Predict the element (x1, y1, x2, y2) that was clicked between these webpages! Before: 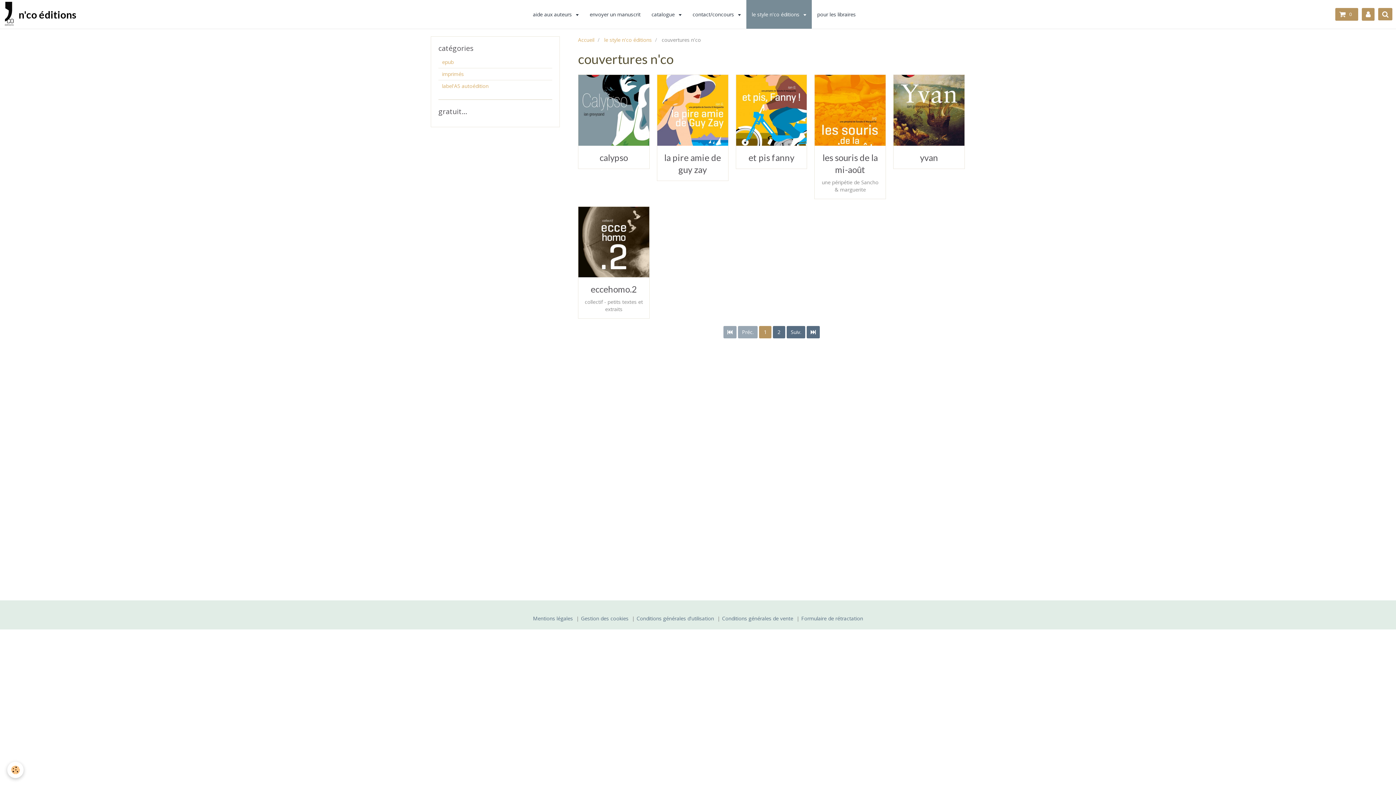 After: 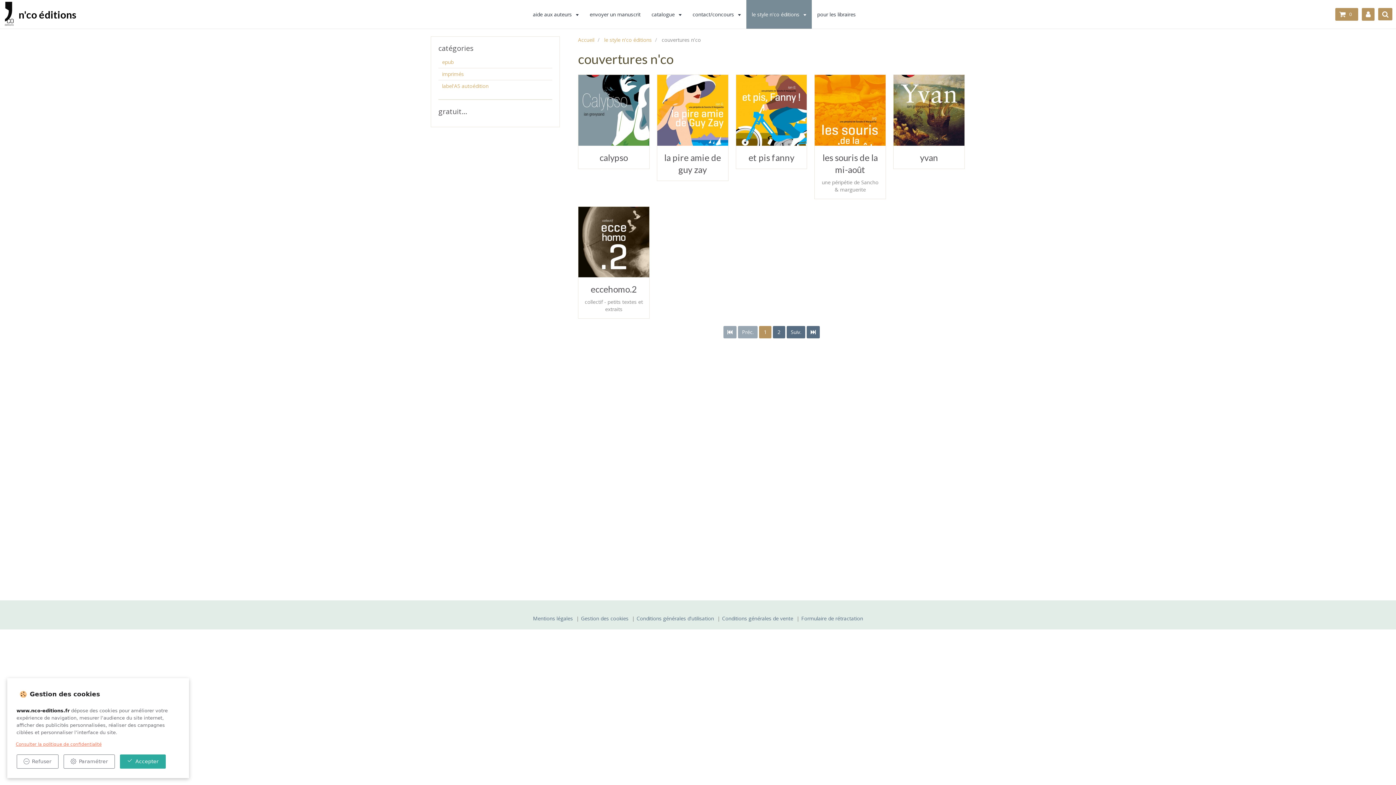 Action: bbox: (7, 762, 23, 778) label: Cookie